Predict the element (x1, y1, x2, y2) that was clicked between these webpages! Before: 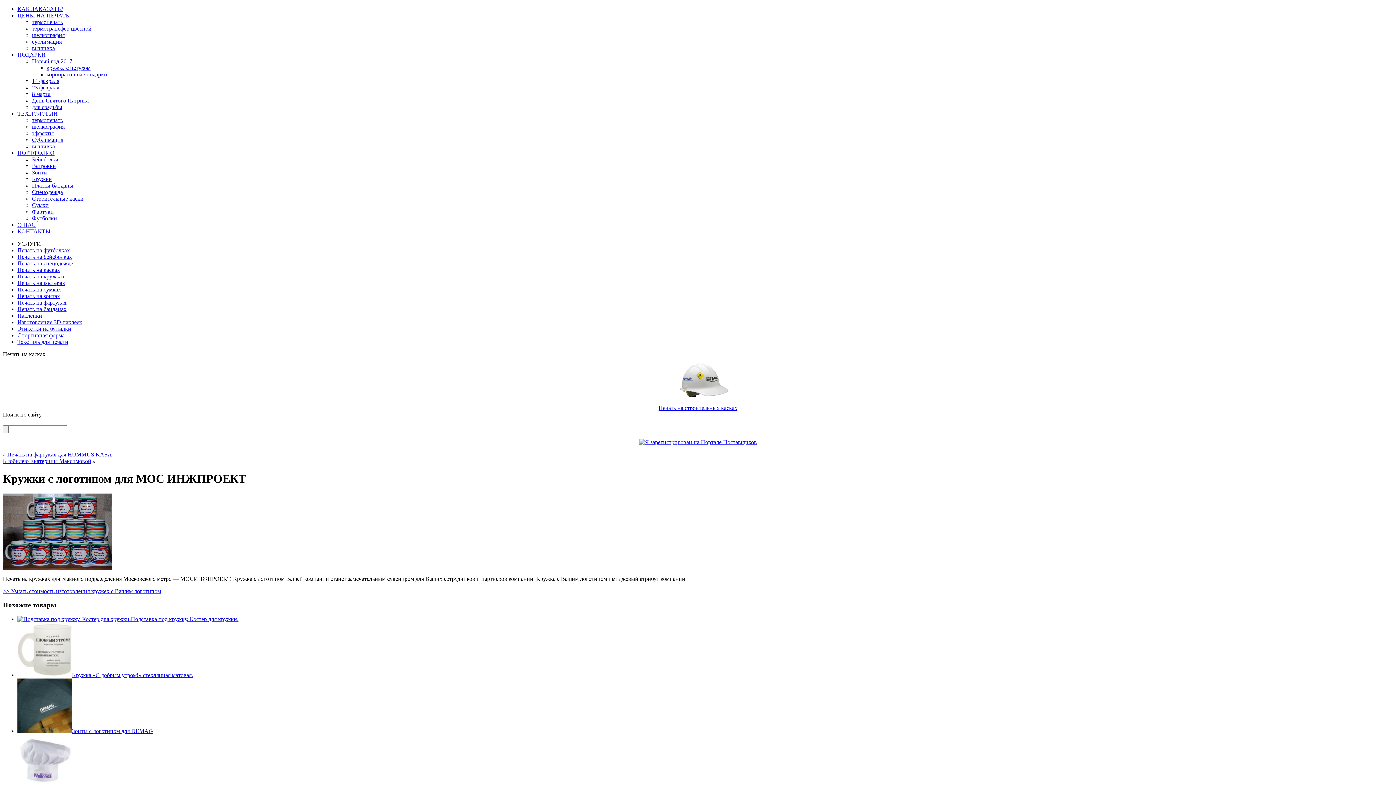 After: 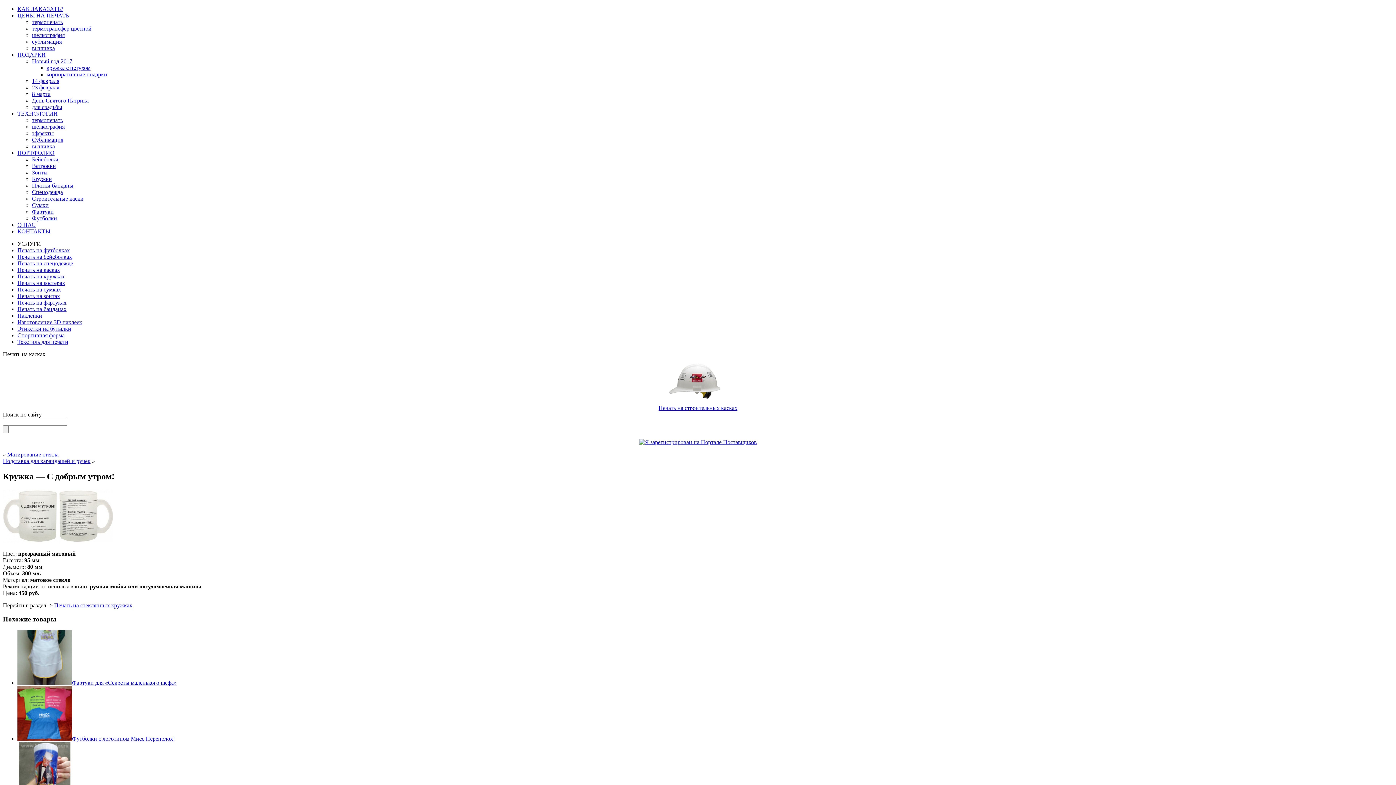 Action: bbox: (17, 672, 72, 678)